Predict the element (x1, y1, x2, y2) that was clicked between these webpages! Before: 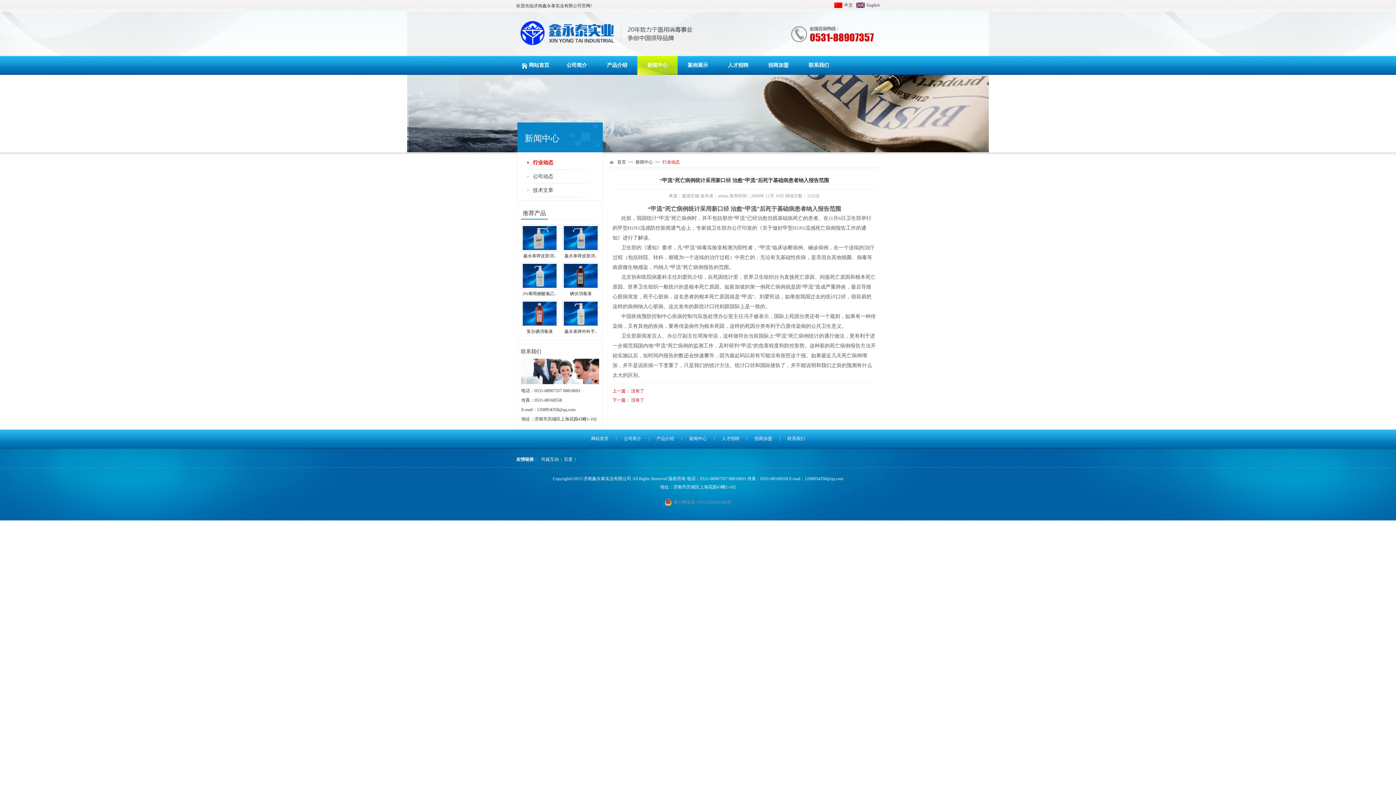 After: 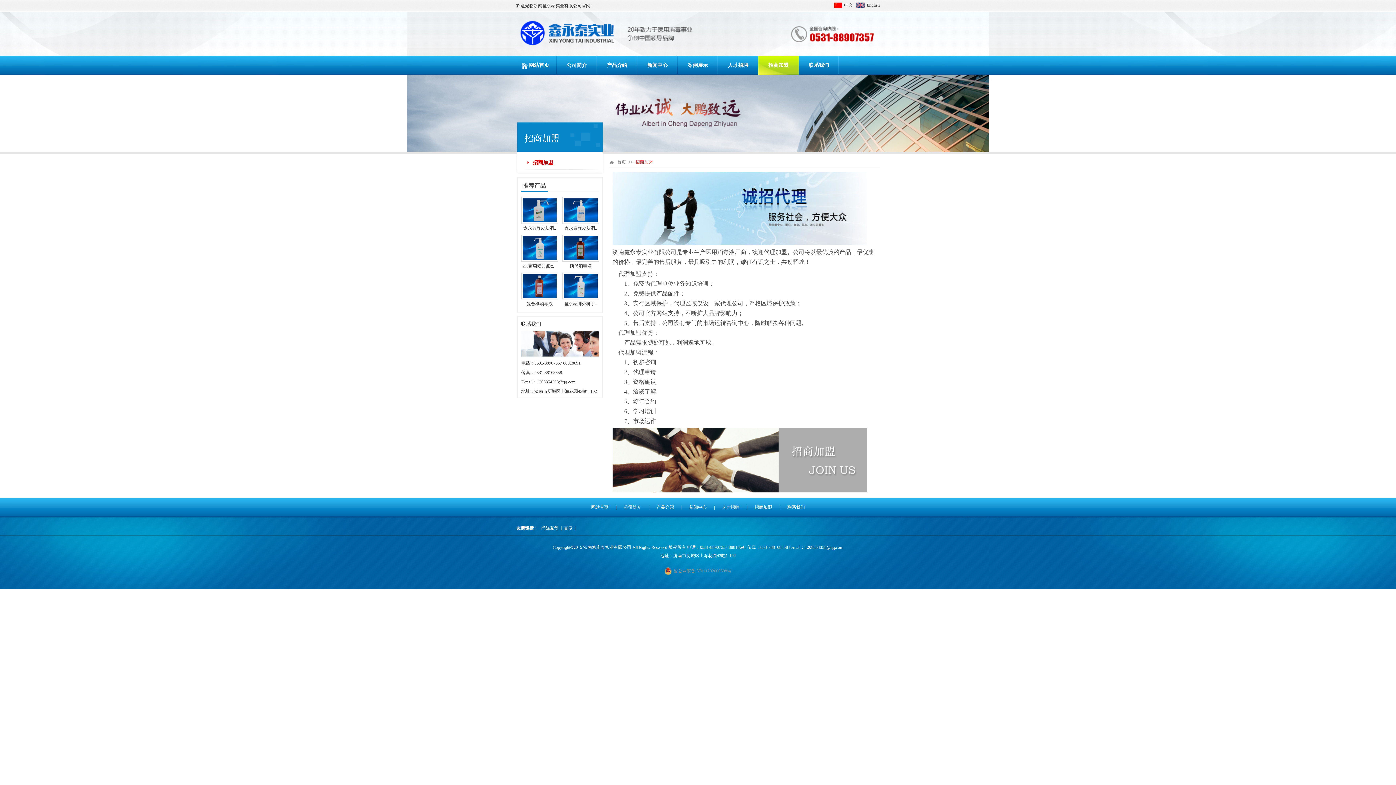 Action: label: 招商加盟 bbox: (768, 62, 788, 68)